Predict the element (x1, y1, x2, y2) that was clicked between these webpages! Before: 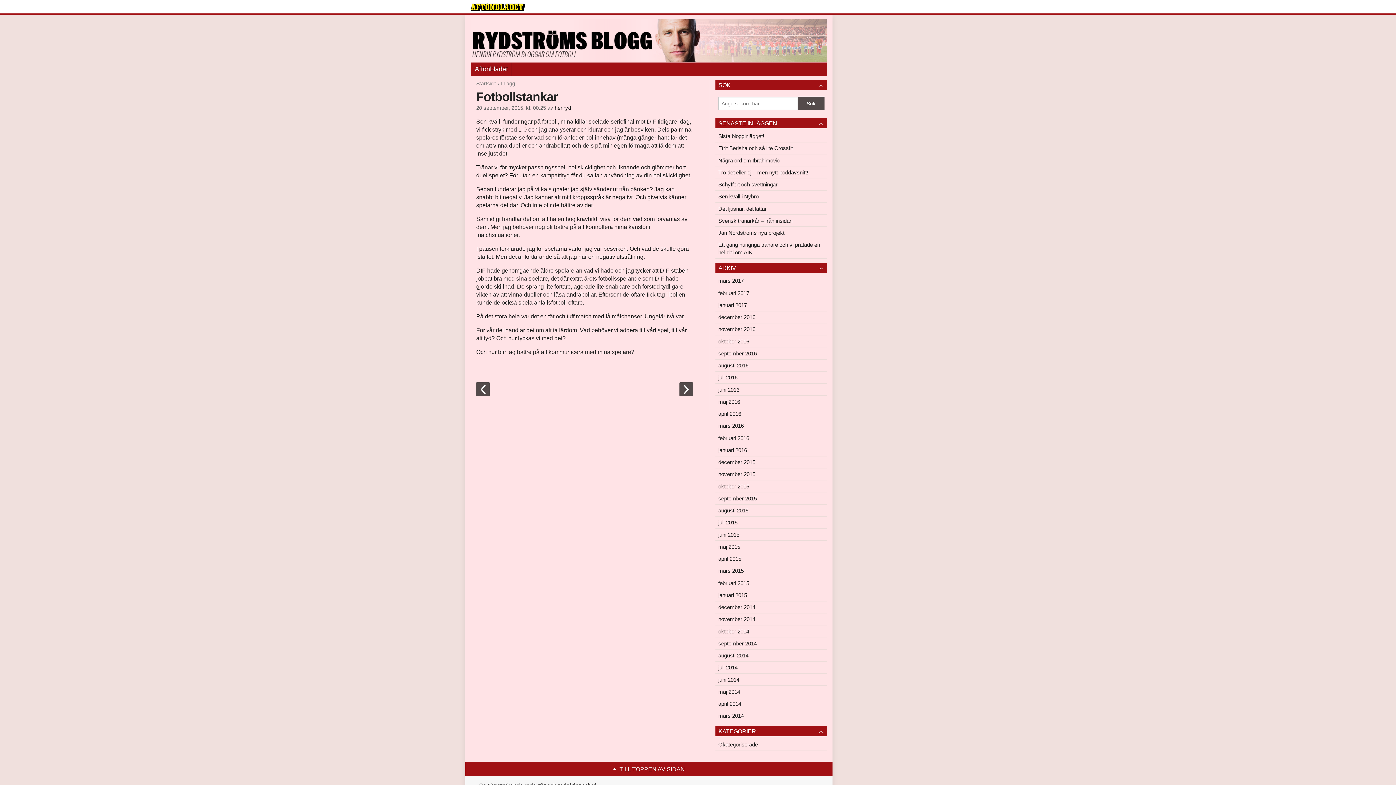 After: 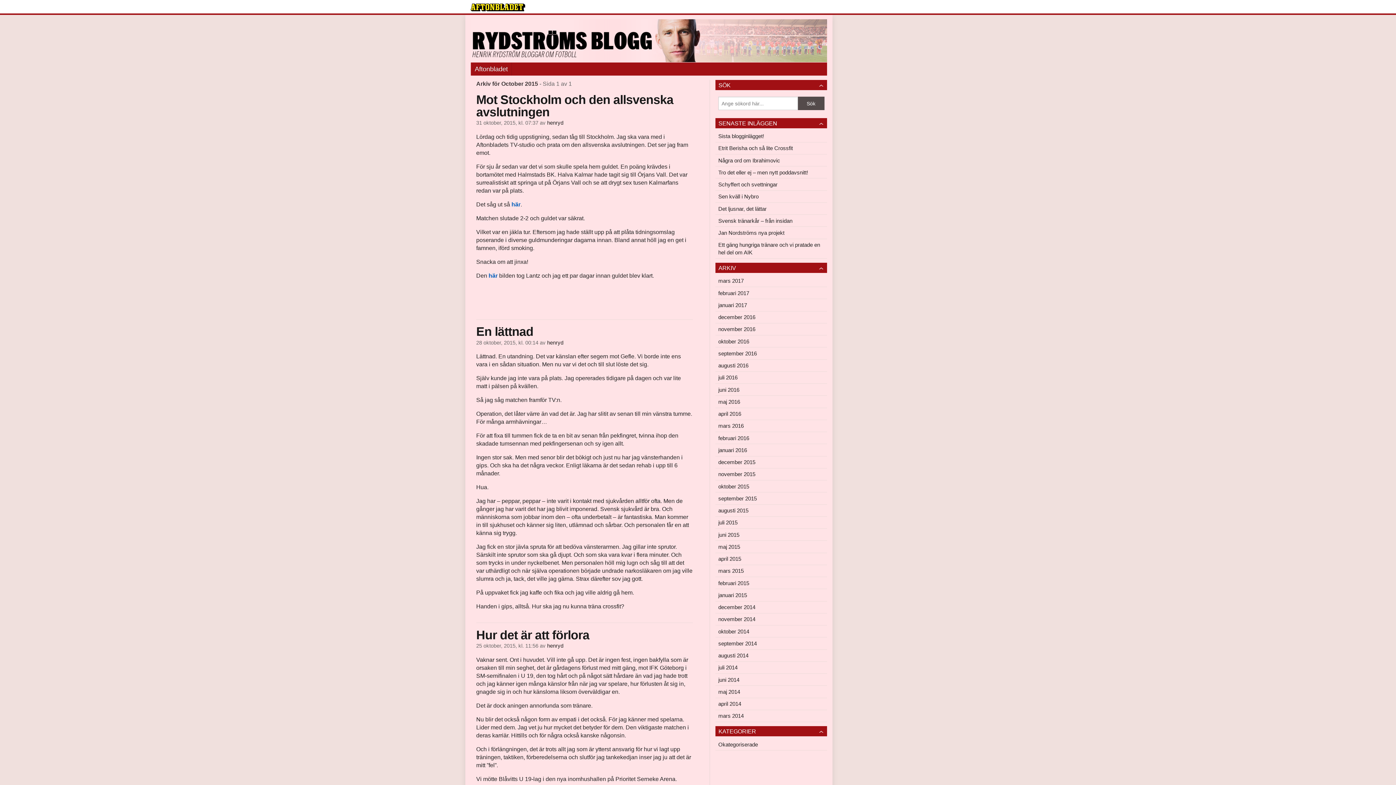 Action: bbox: (715, 480, 827, 492) label: oktober 2015